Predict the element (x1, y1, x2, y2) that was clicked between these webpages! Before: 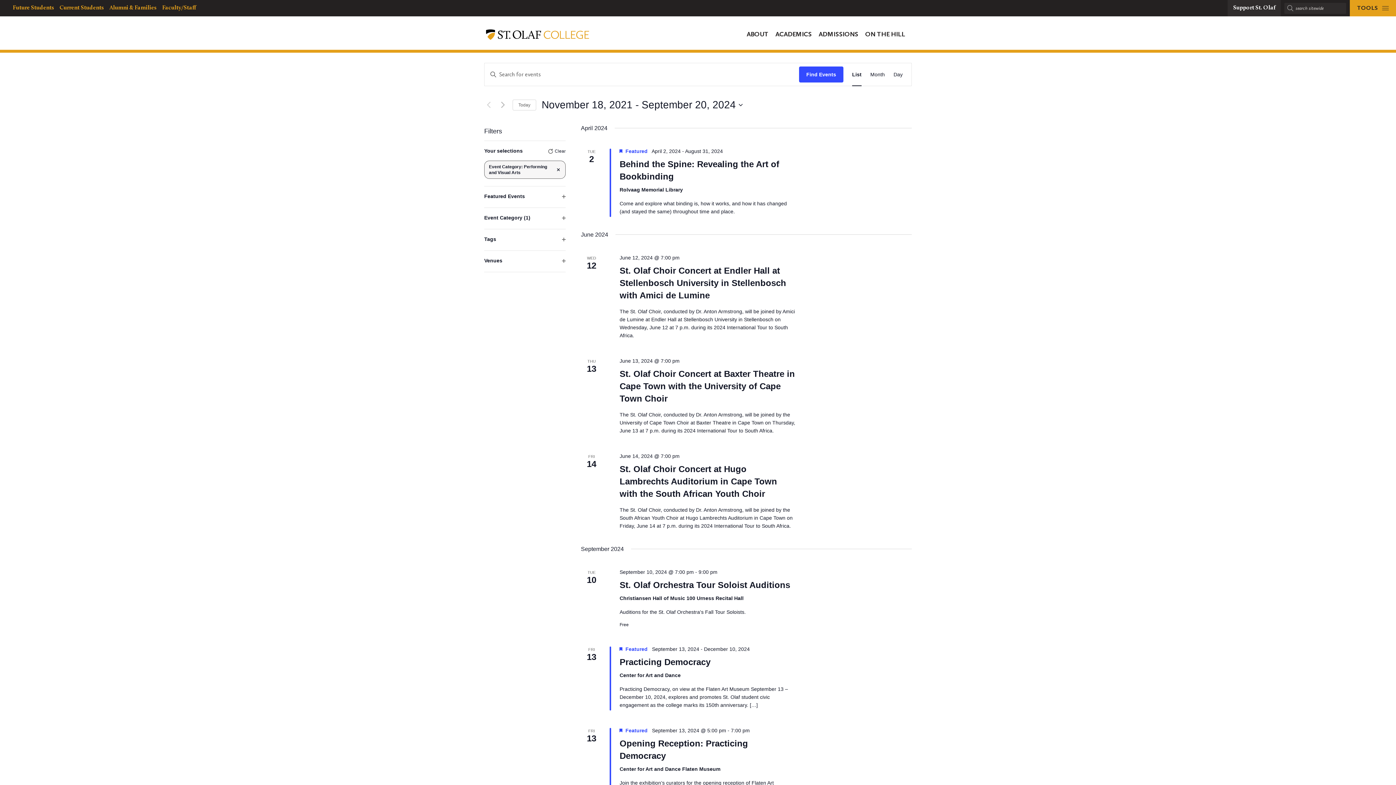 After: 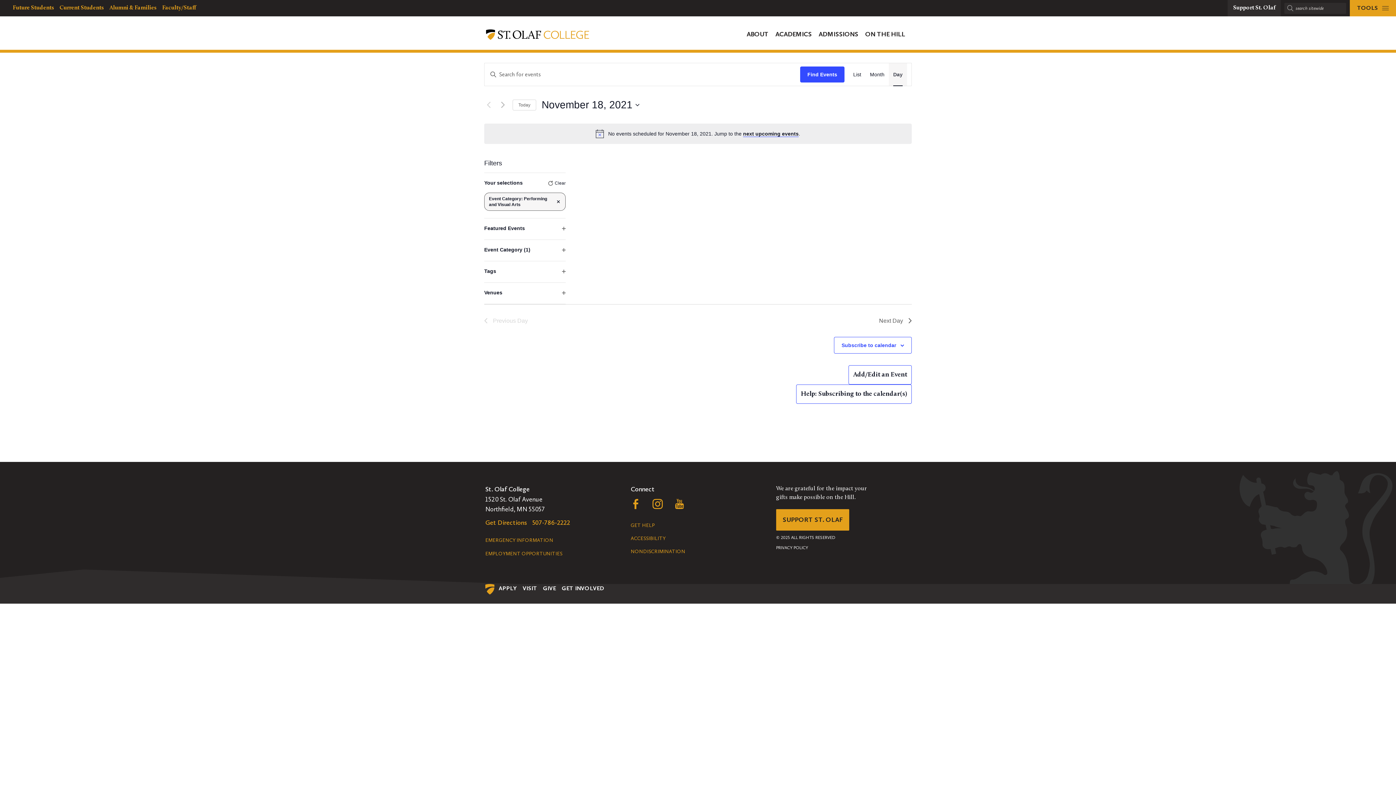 Action: bbox: (893, 63, 902, 85) label: Display Events in Day View